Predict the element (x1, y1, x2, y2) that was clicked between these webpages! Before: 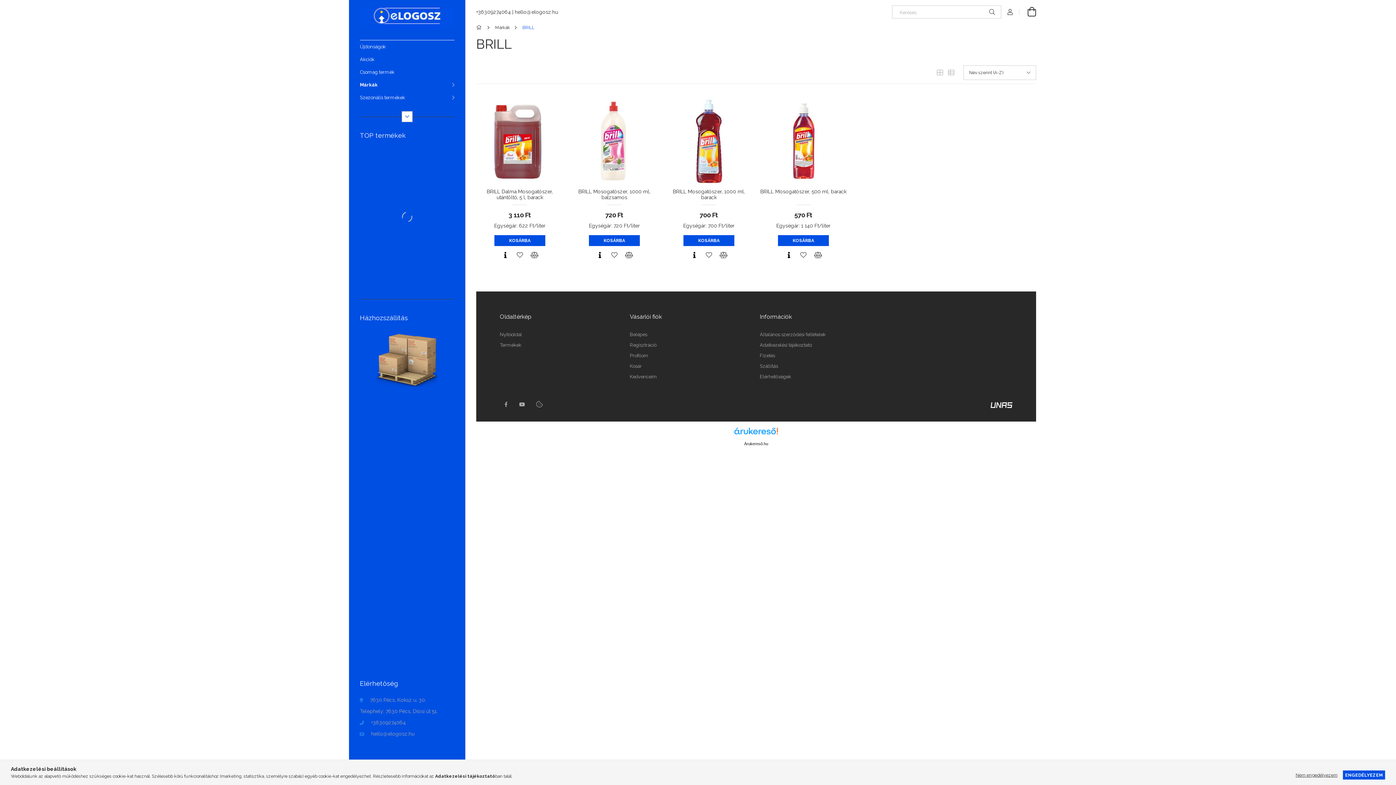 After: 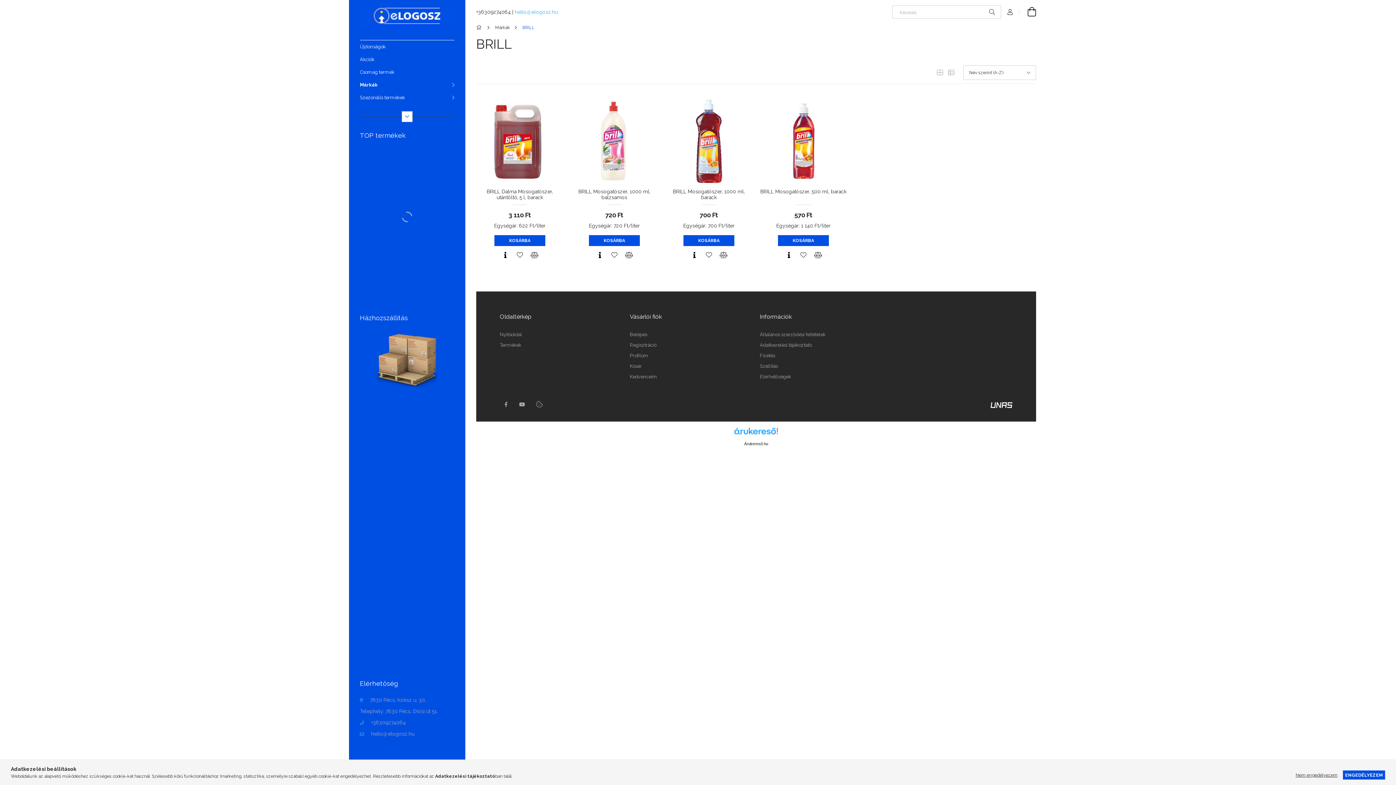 Action: bbox: (514, 9, 558, 14) label: hello@elogosz.hu